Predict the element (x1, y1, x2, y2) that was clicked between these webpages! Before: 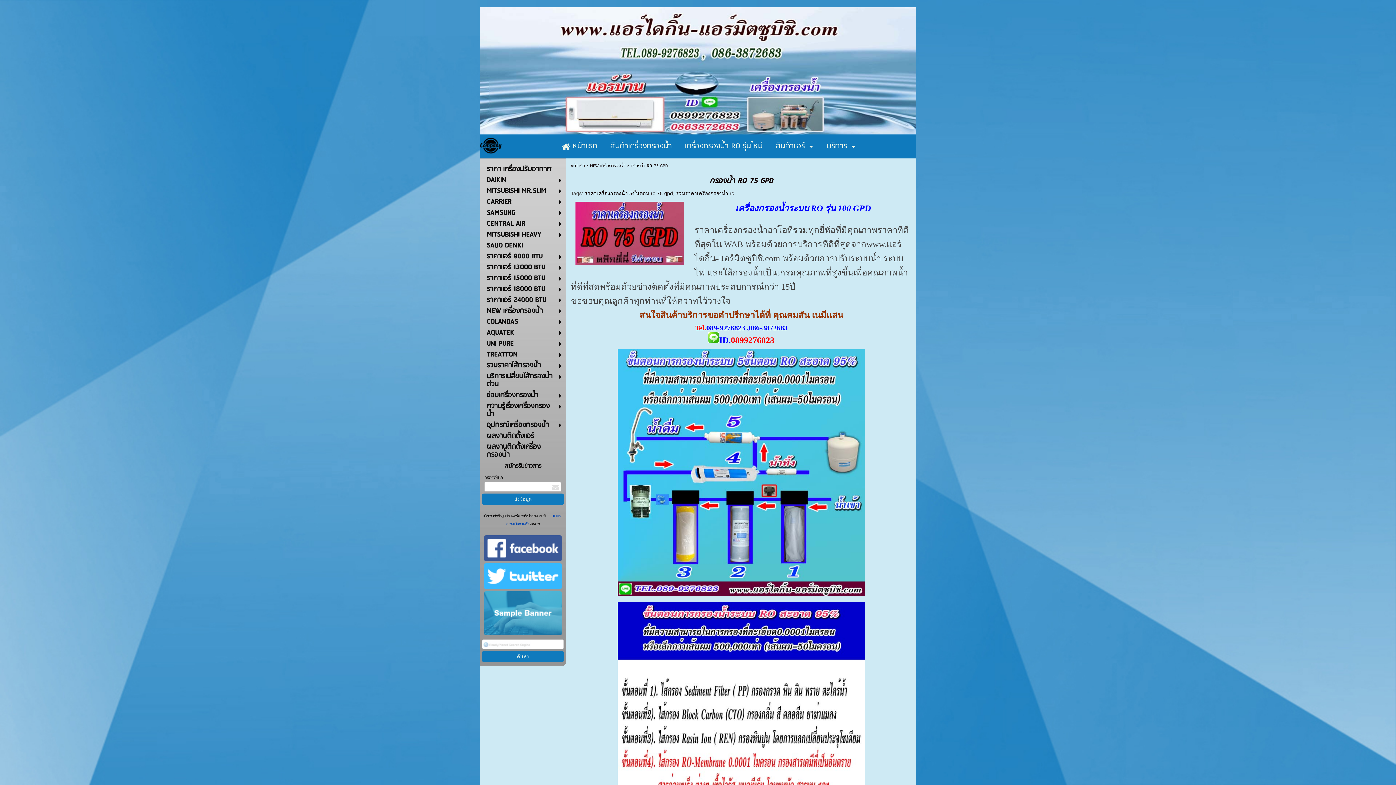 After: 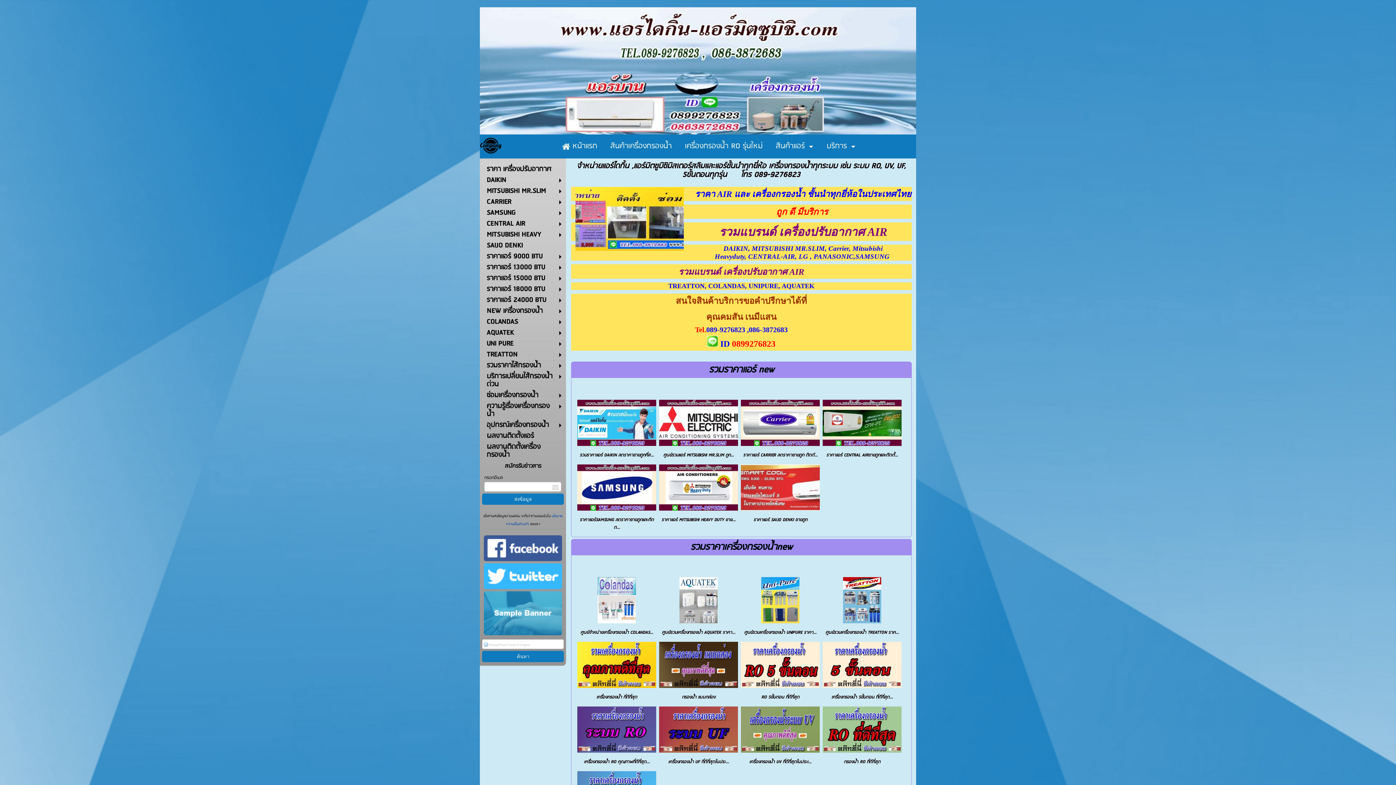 Action: bbox: (570, 162, 585, 169) label: หน้าแรก